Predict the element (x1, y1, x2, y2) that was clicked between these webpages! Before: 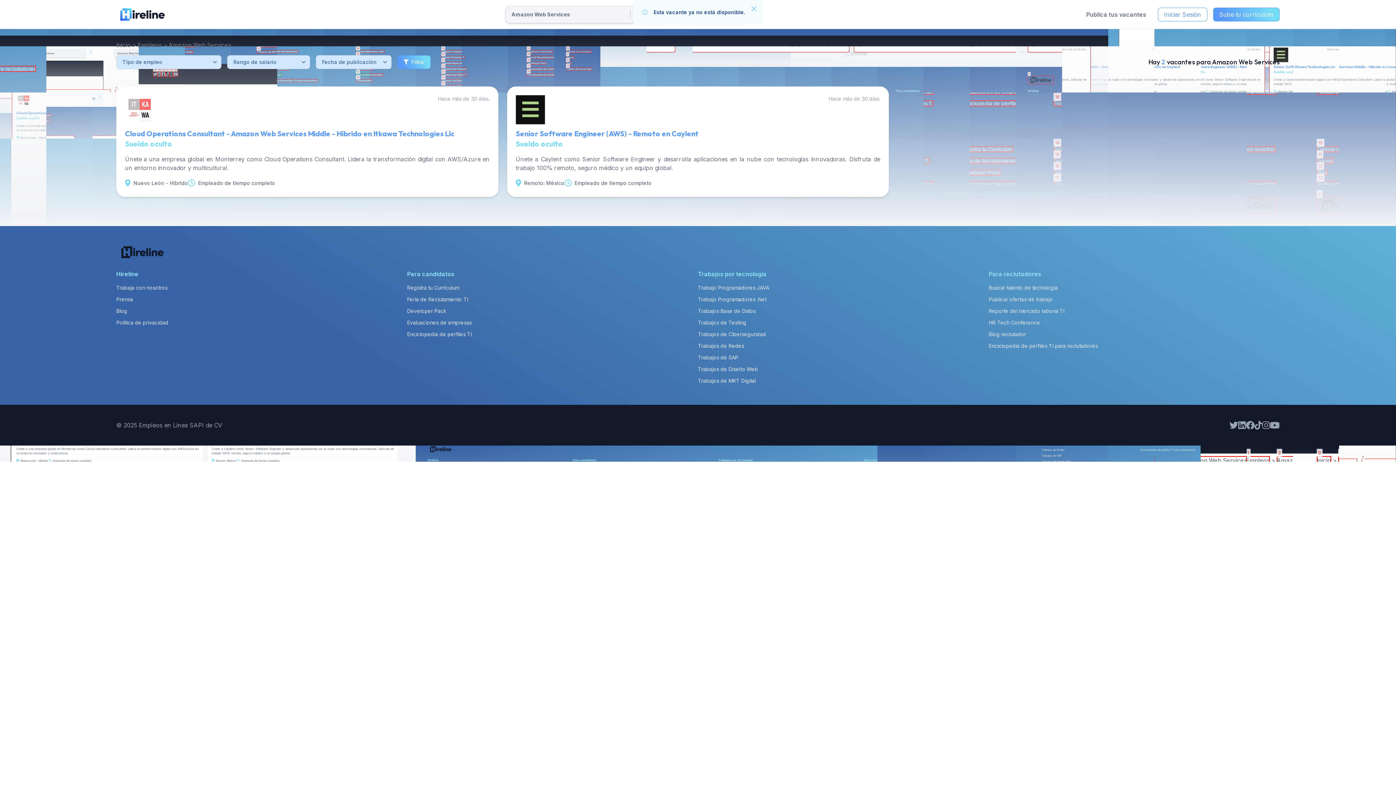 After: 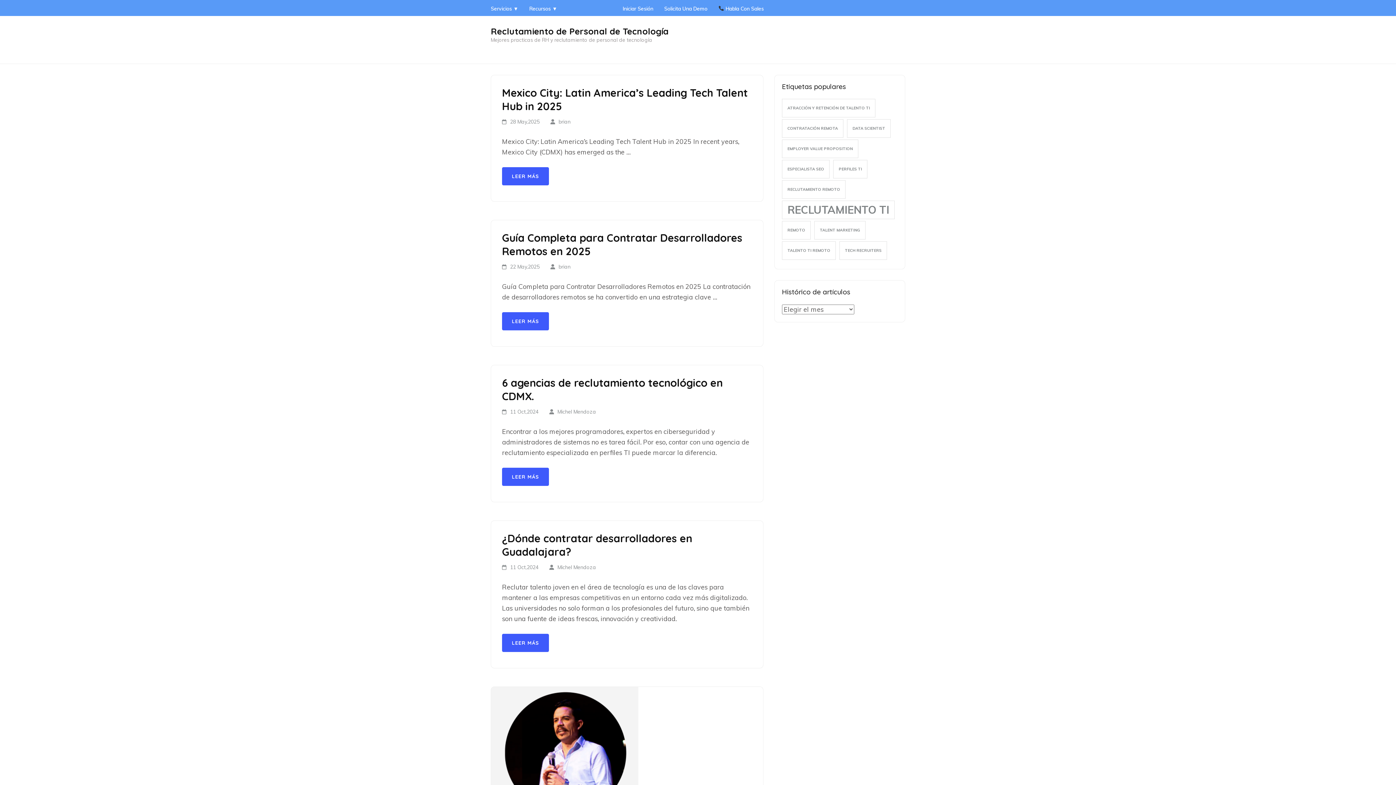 Action: bbox: (989, 331, 1026, 337) label: Blog reclutador